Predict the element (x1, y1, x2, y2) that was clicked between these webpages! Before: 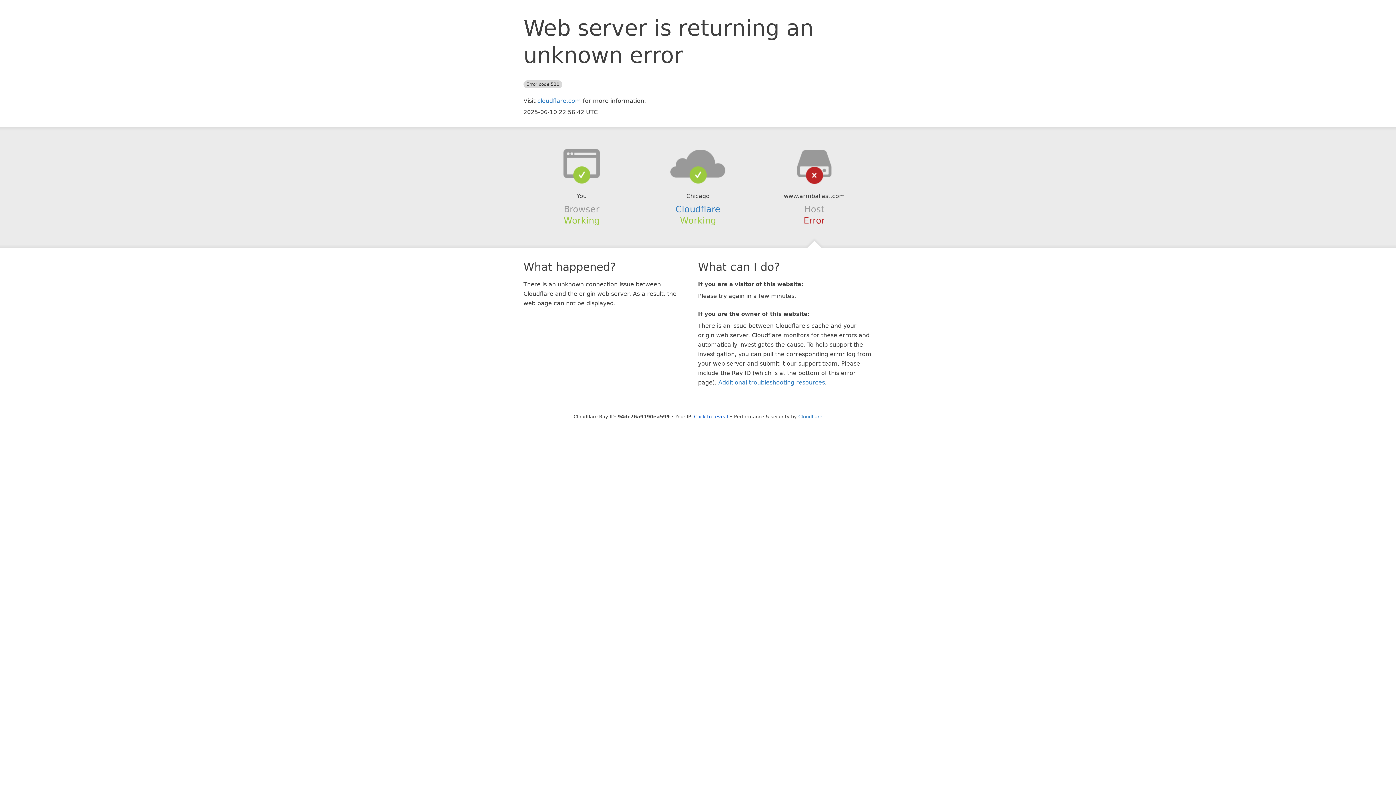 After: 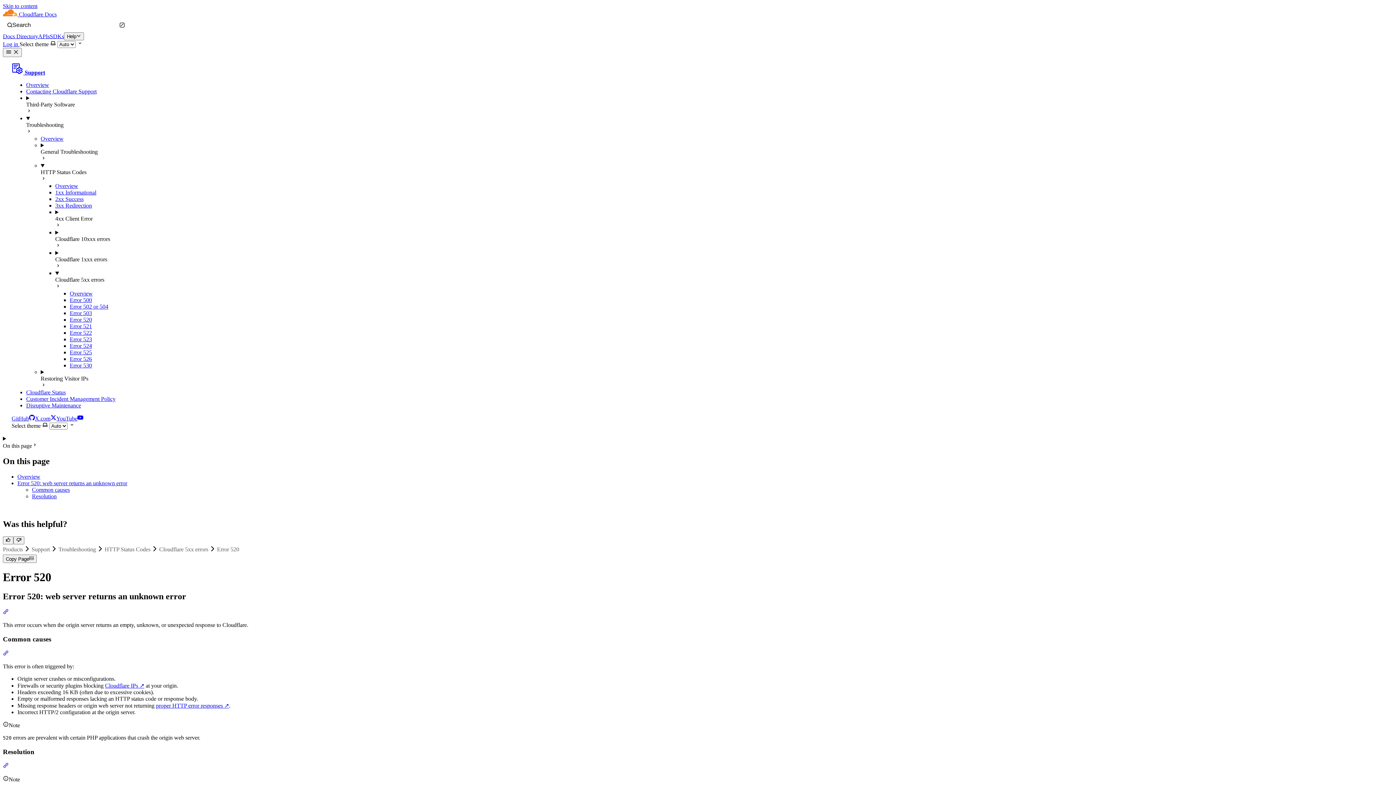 Action: bbox: (718, 379, 825, 386) label: Additional troubleshooting resources